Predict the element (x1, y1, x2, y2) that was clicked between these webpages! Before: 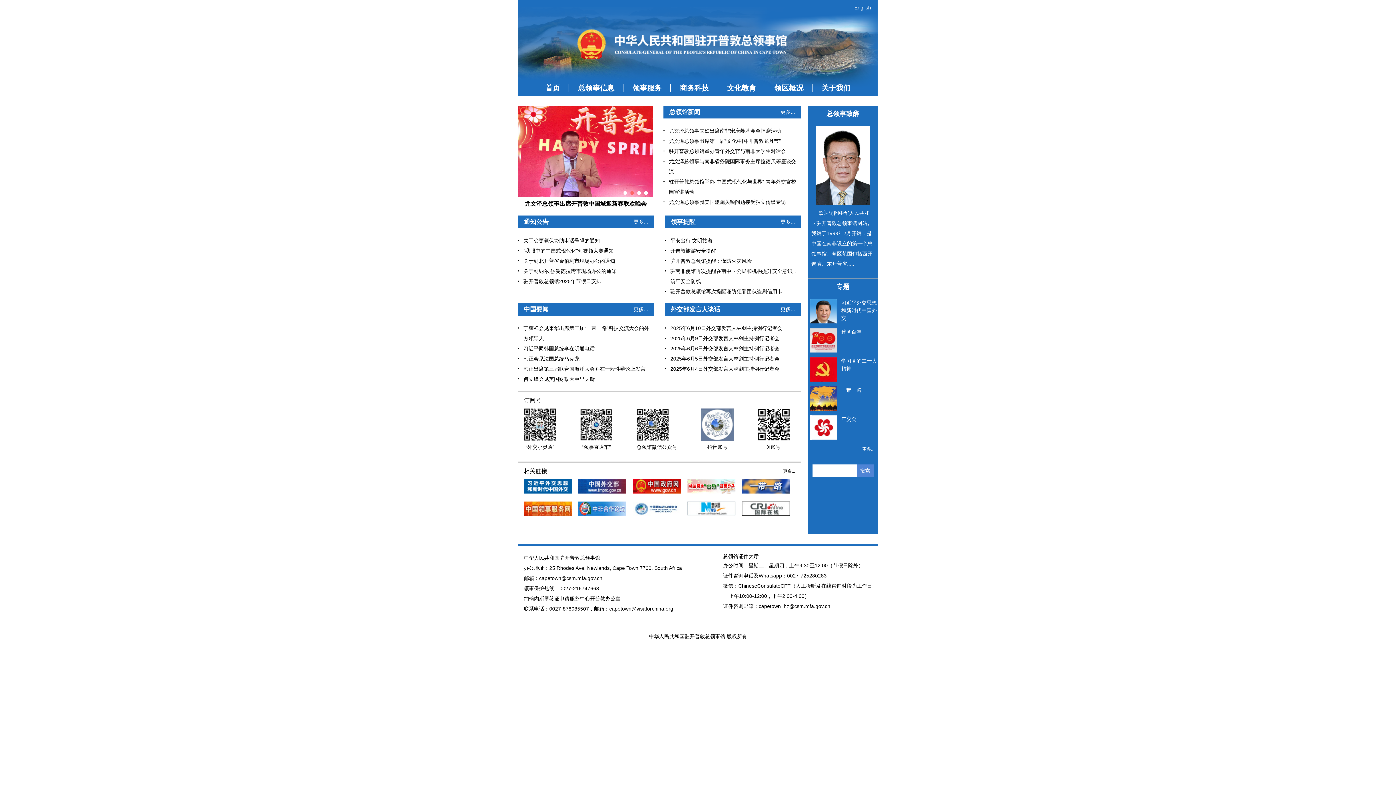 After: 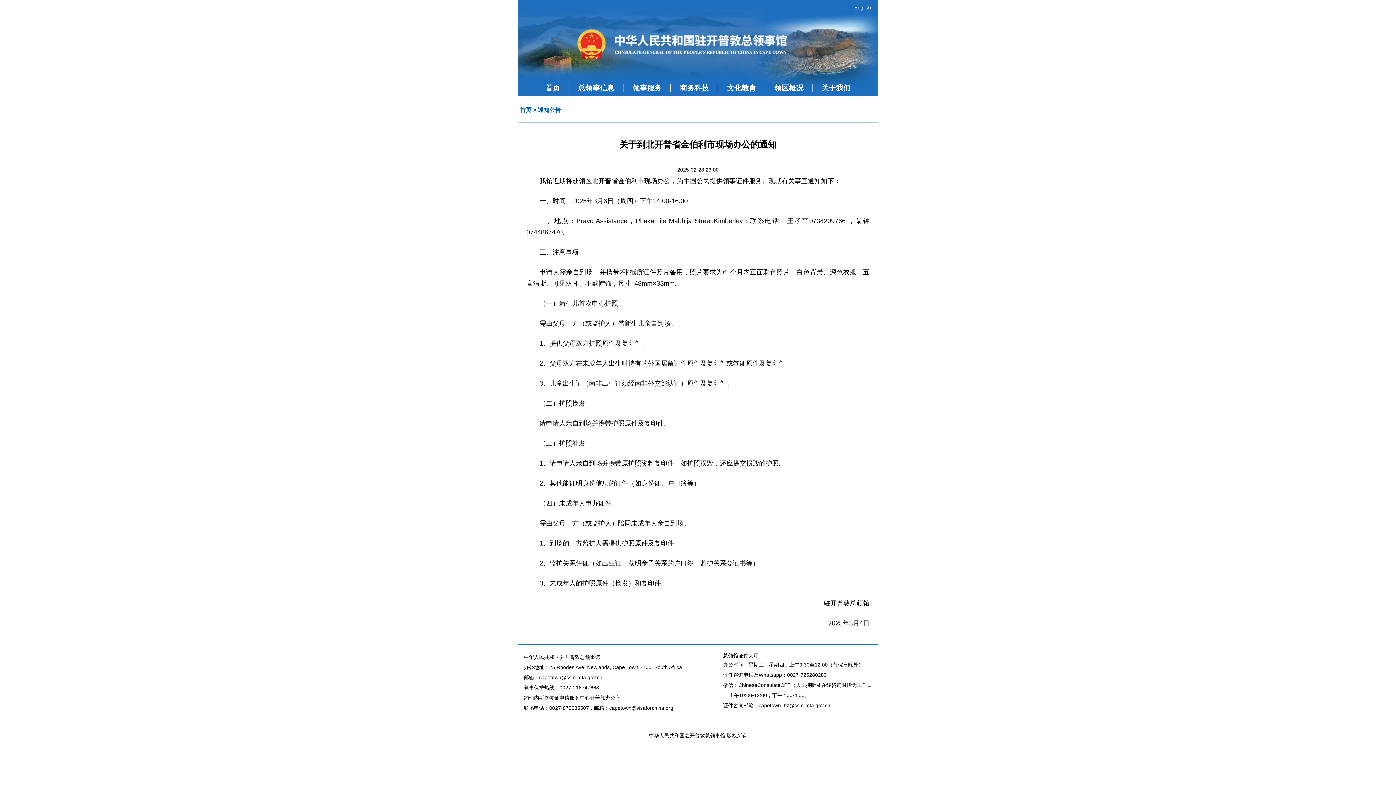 Action: bbox: (518, 255, 654, 266) label: 关于到北开普省金伯利市现场办公的通知